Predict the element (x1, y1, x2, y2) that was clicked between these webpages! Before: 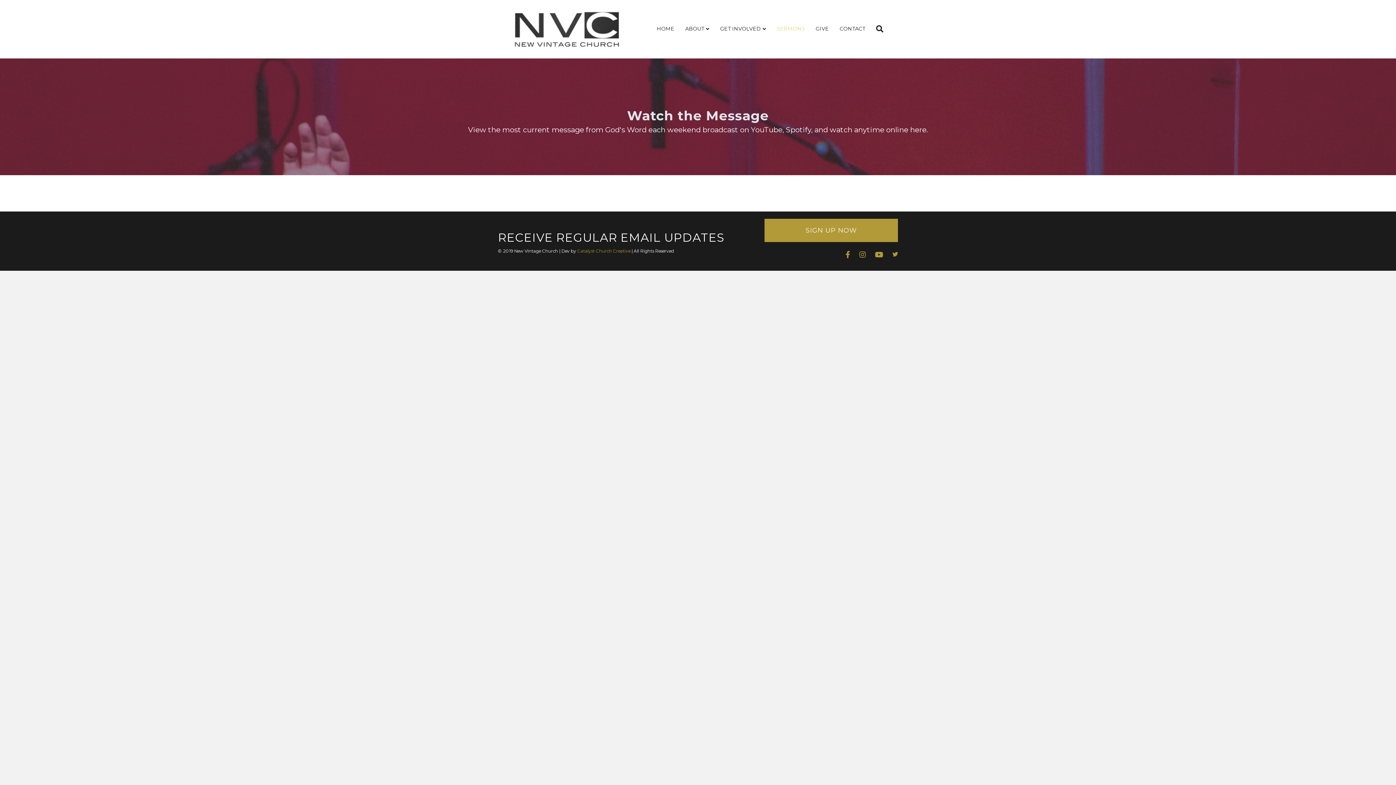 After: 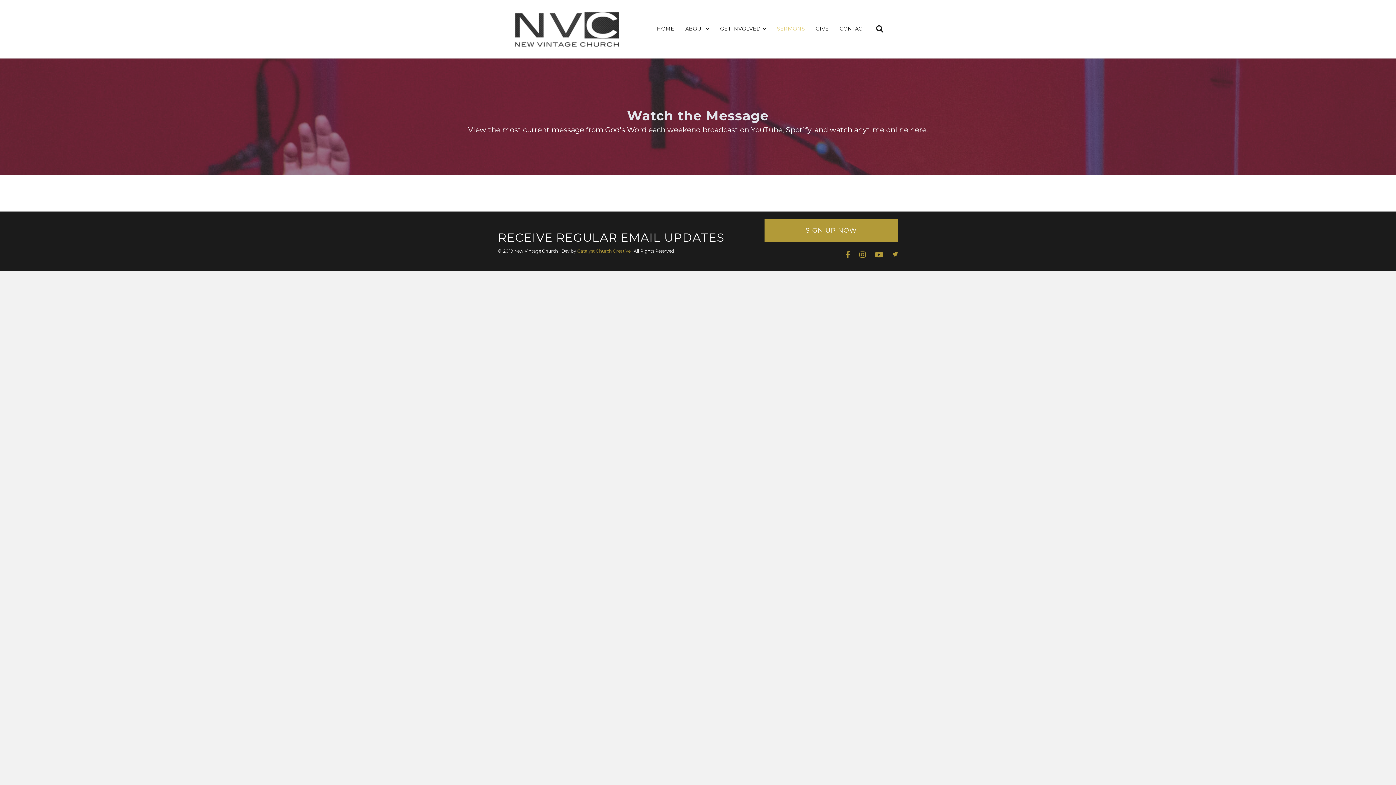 Action: bbox: (826, 189, 880, 204) label: Powered by Series Engine